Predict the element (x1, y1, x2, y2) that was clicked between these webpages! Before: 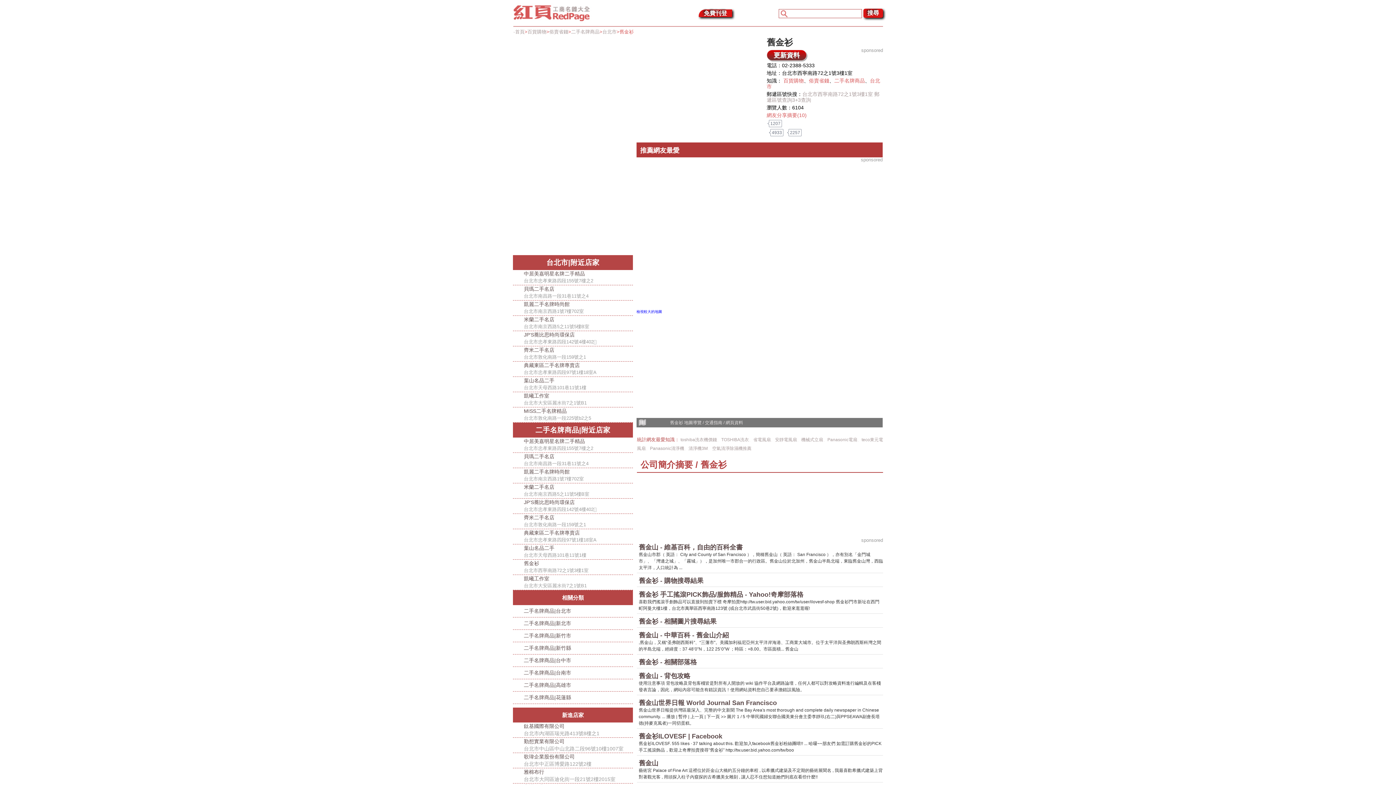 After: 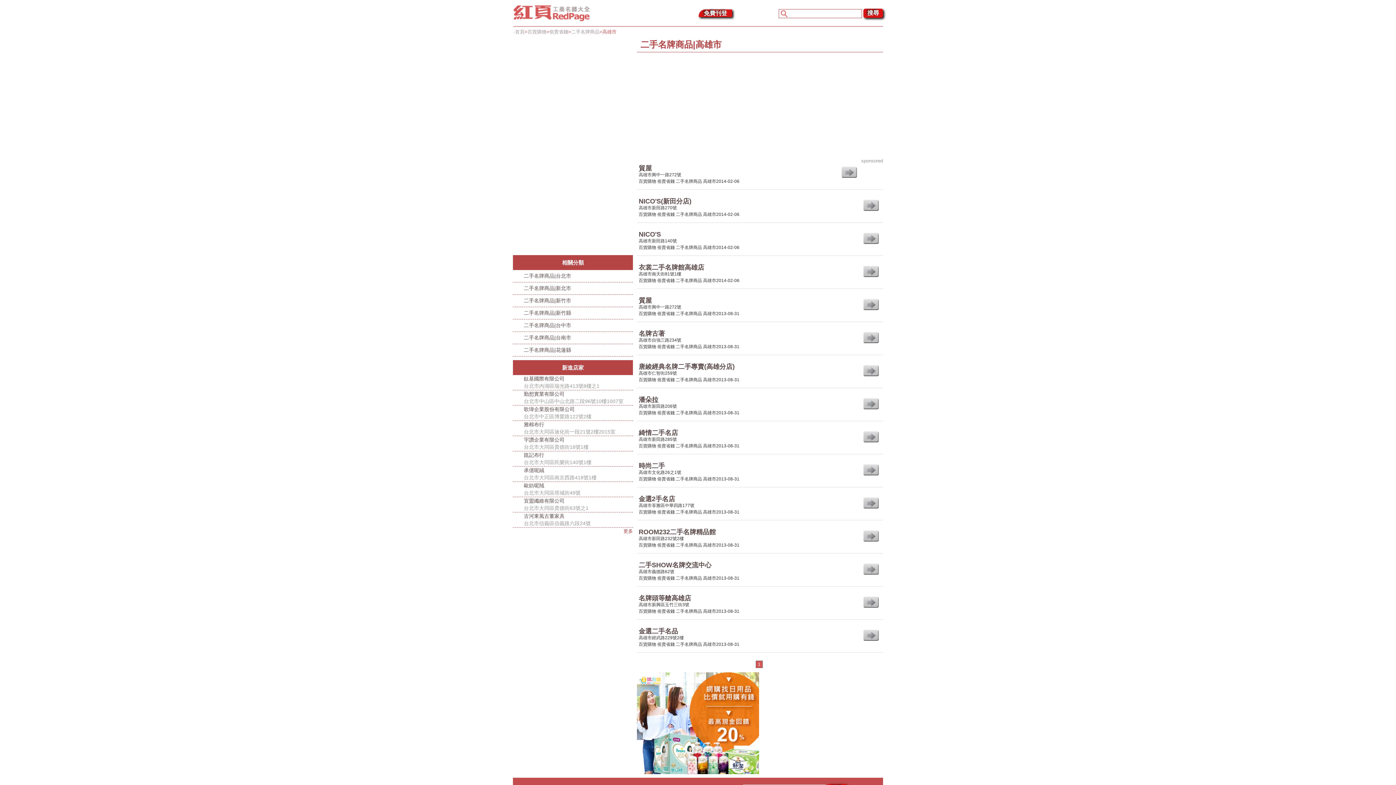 Action: label: 二手名牌商品|高雄市 bbox: (513, 679, 633, 692)